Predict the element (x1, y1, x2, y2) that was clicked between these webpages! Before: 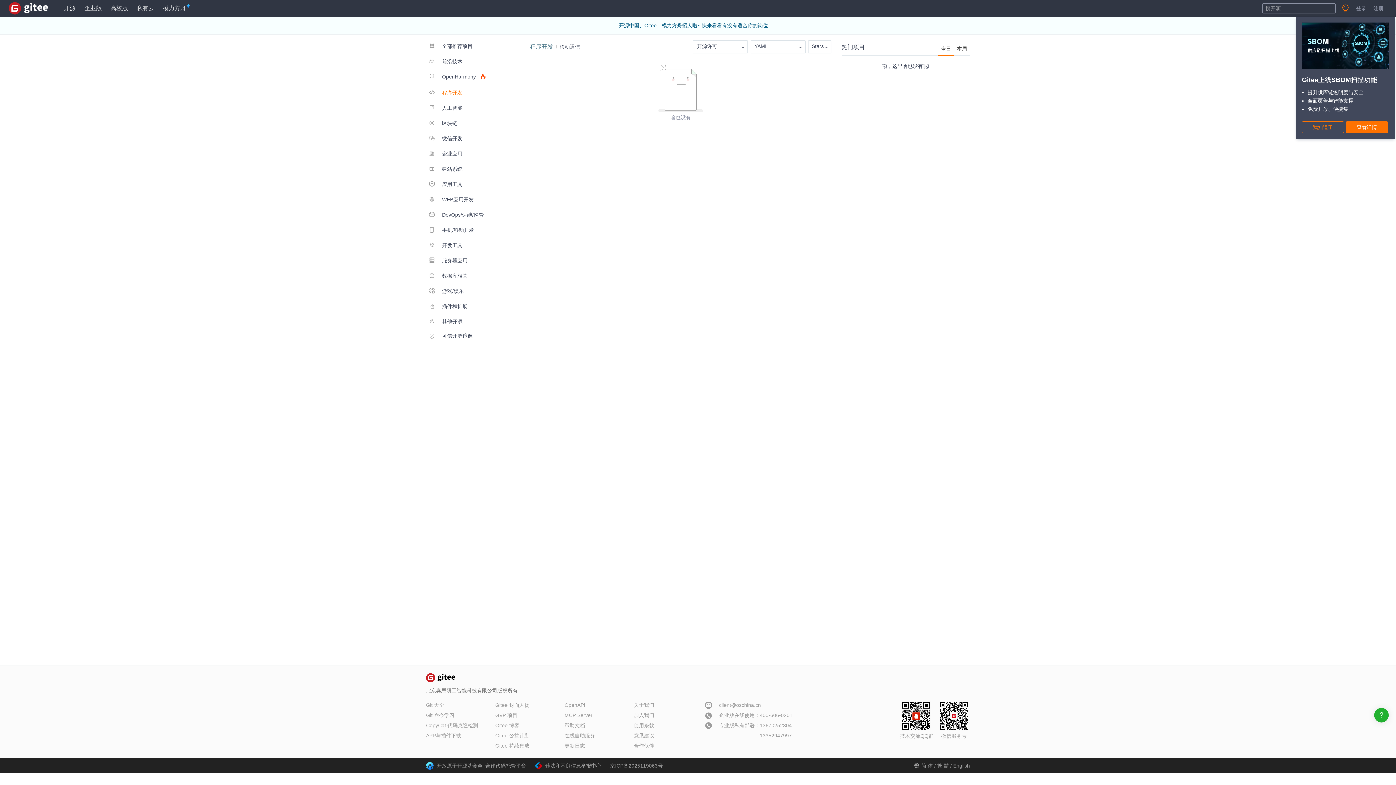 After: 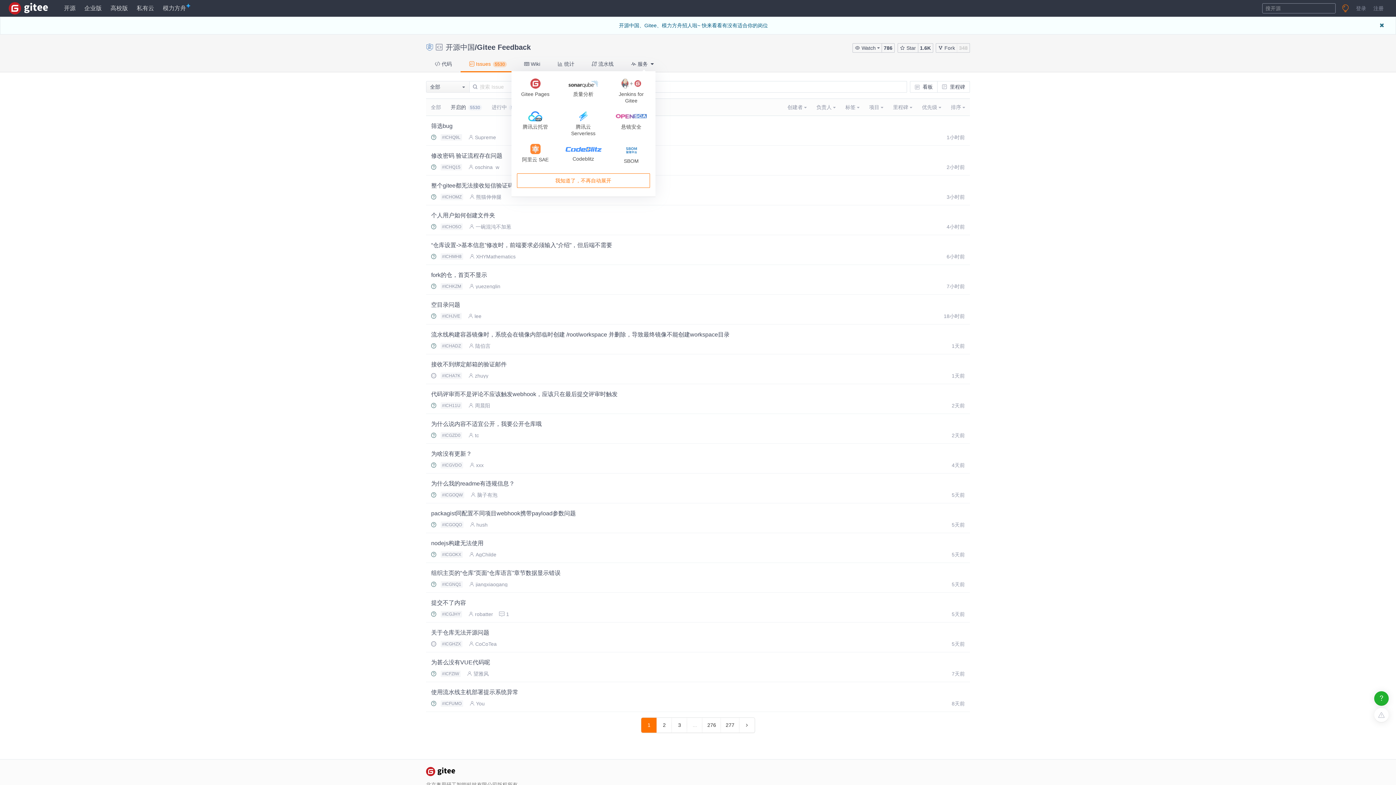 Action: bbox: (634, 733, 654, 738) label: 意见建议